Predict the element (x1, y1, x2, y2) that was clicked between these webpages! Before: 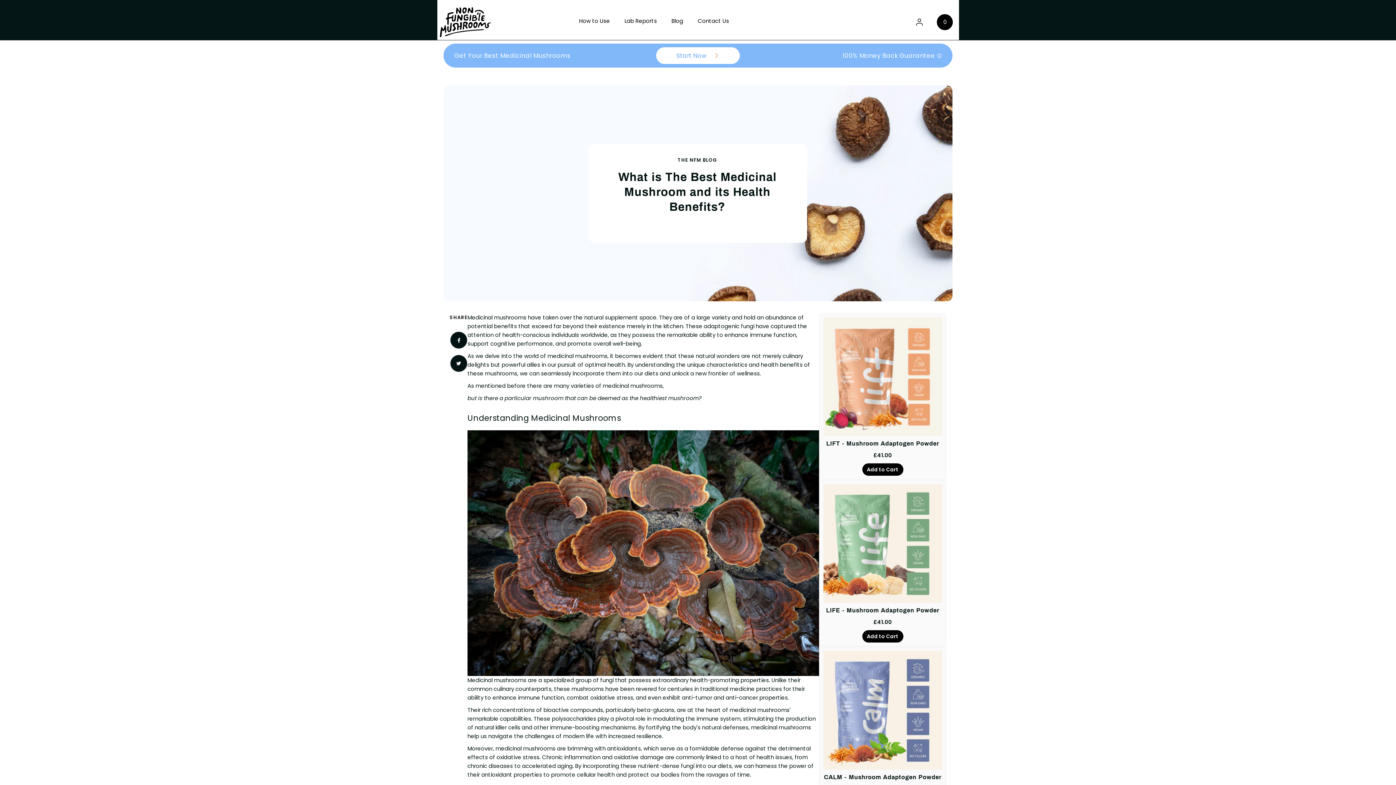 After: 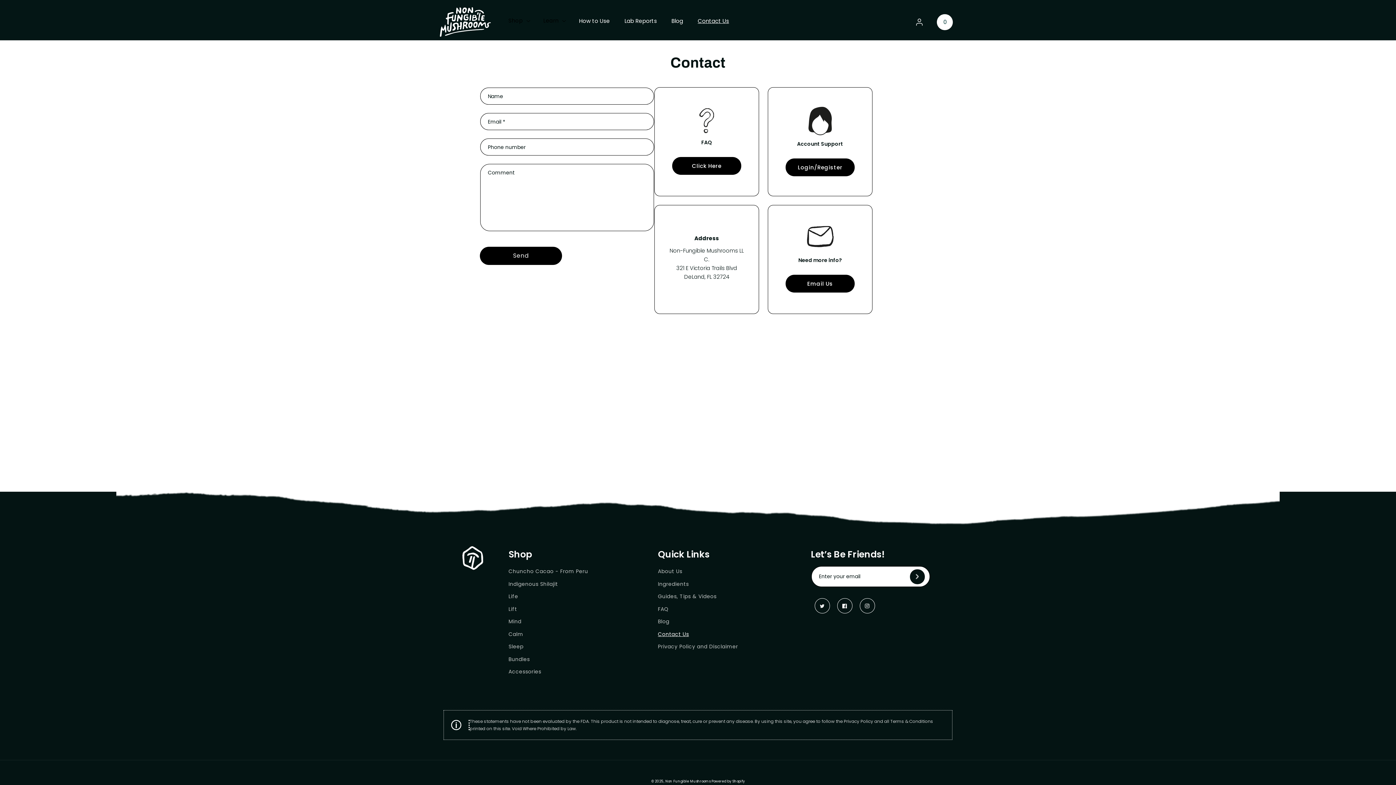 Action: label: Contact Us bbox: (693, 17, 733, 28)